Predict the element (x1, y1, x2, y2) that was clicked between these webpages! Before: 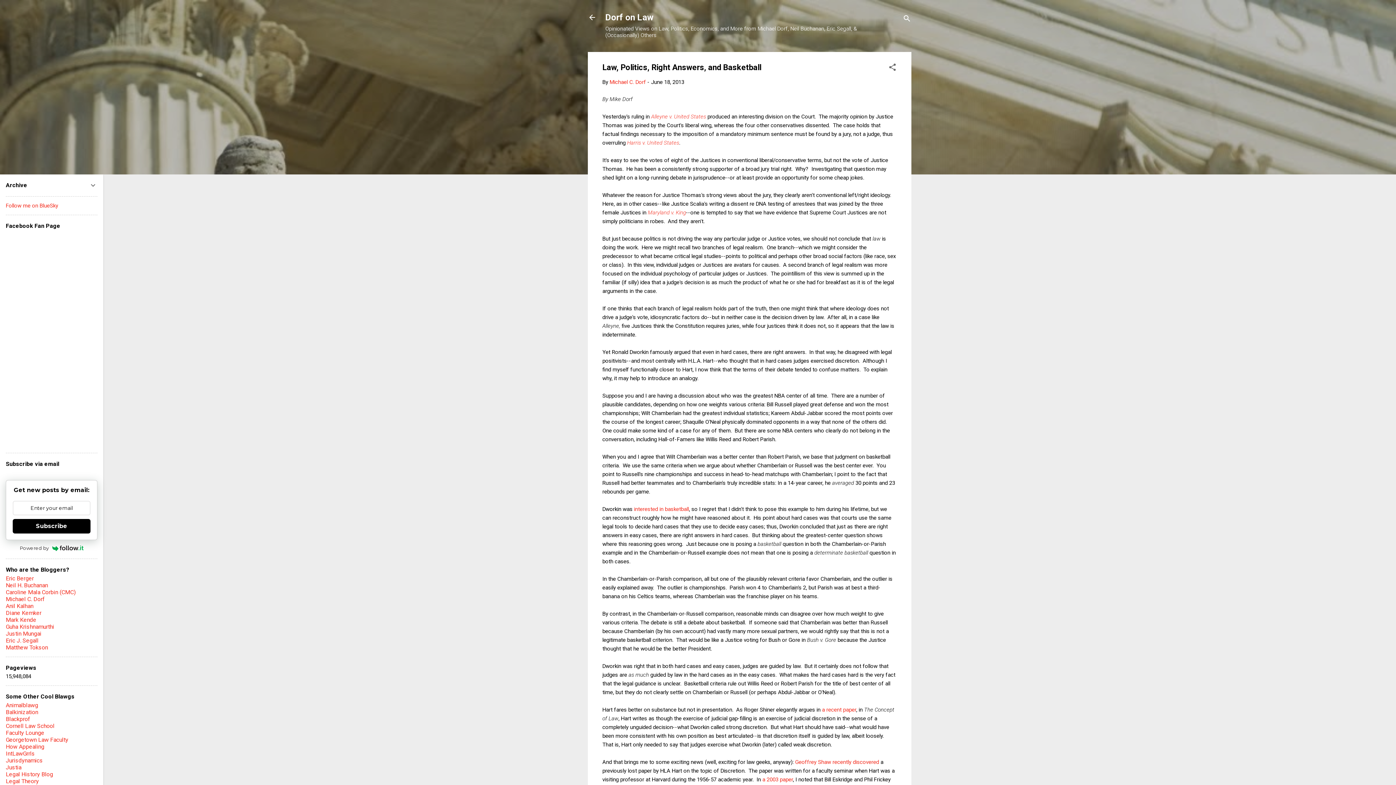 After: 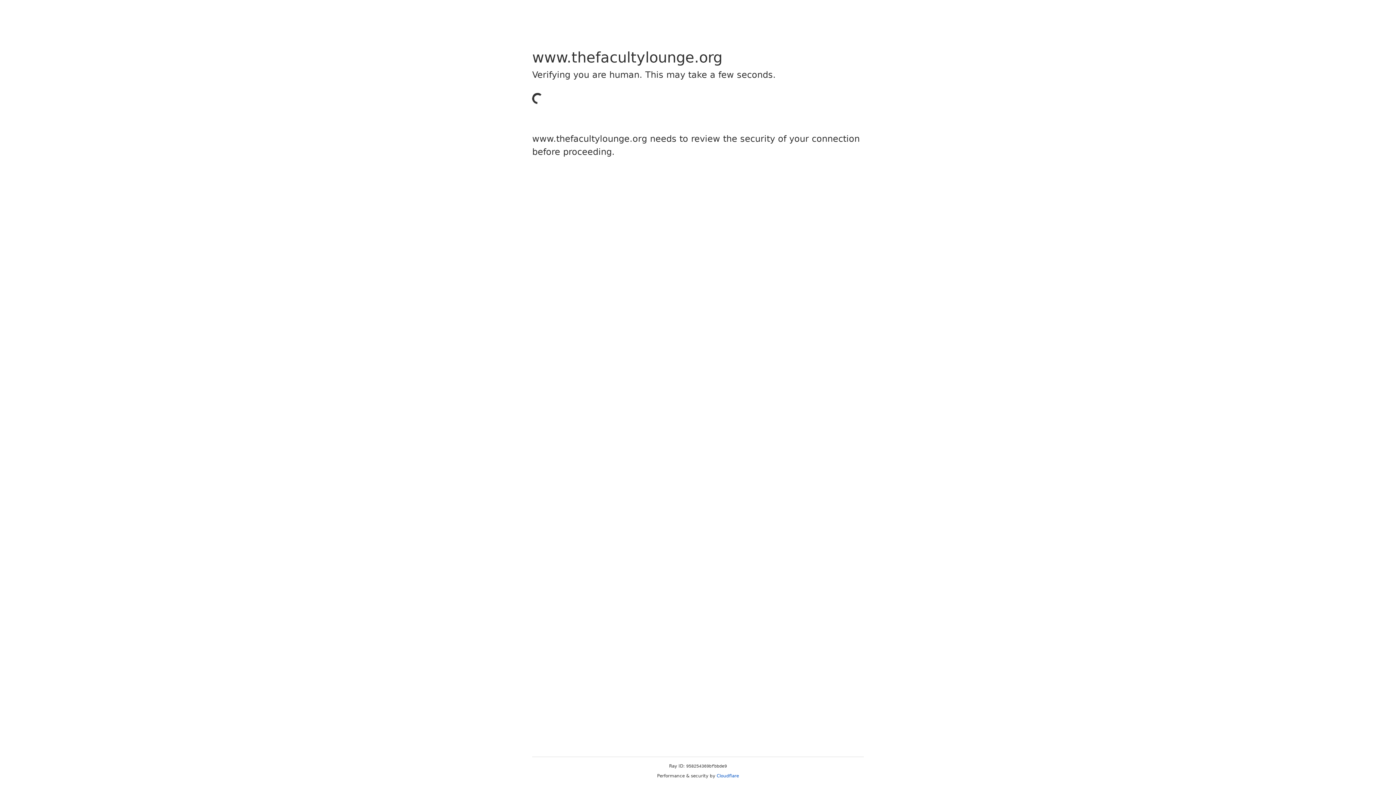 Action: bbox: (5, 729, 44, 736) label: Faculty Lounge